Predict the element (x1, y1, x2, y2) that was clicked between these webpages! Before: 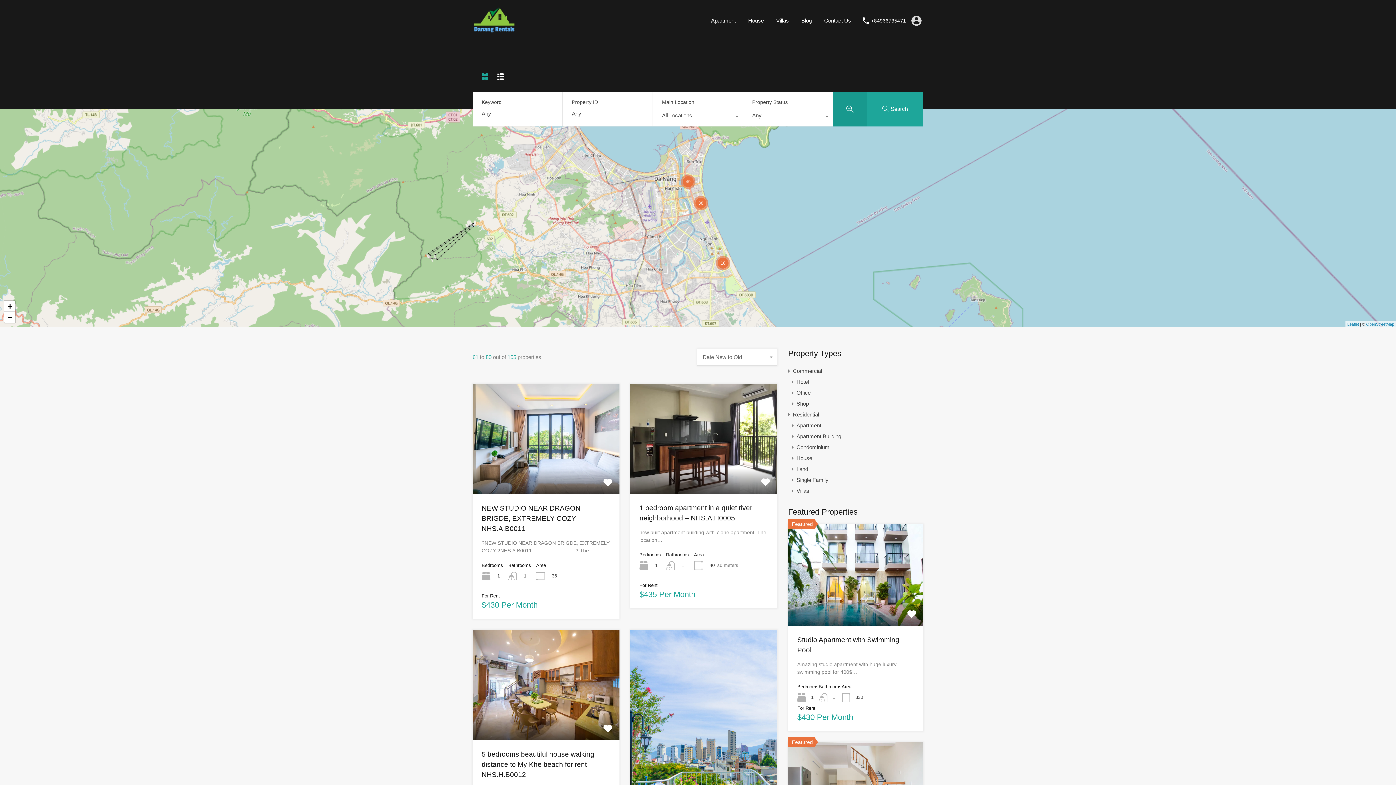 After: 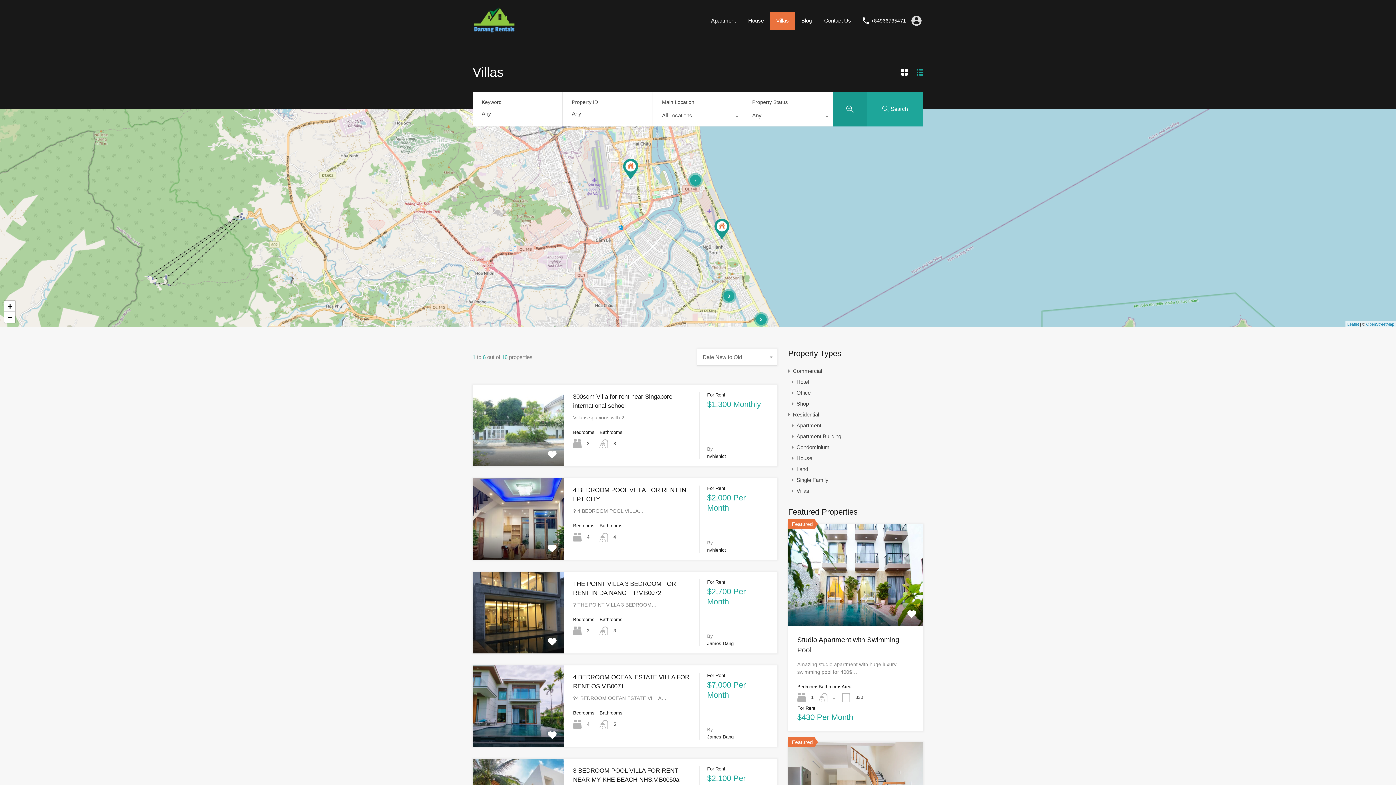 Action: bbox: (796, 485, 809, 496) label: Villas